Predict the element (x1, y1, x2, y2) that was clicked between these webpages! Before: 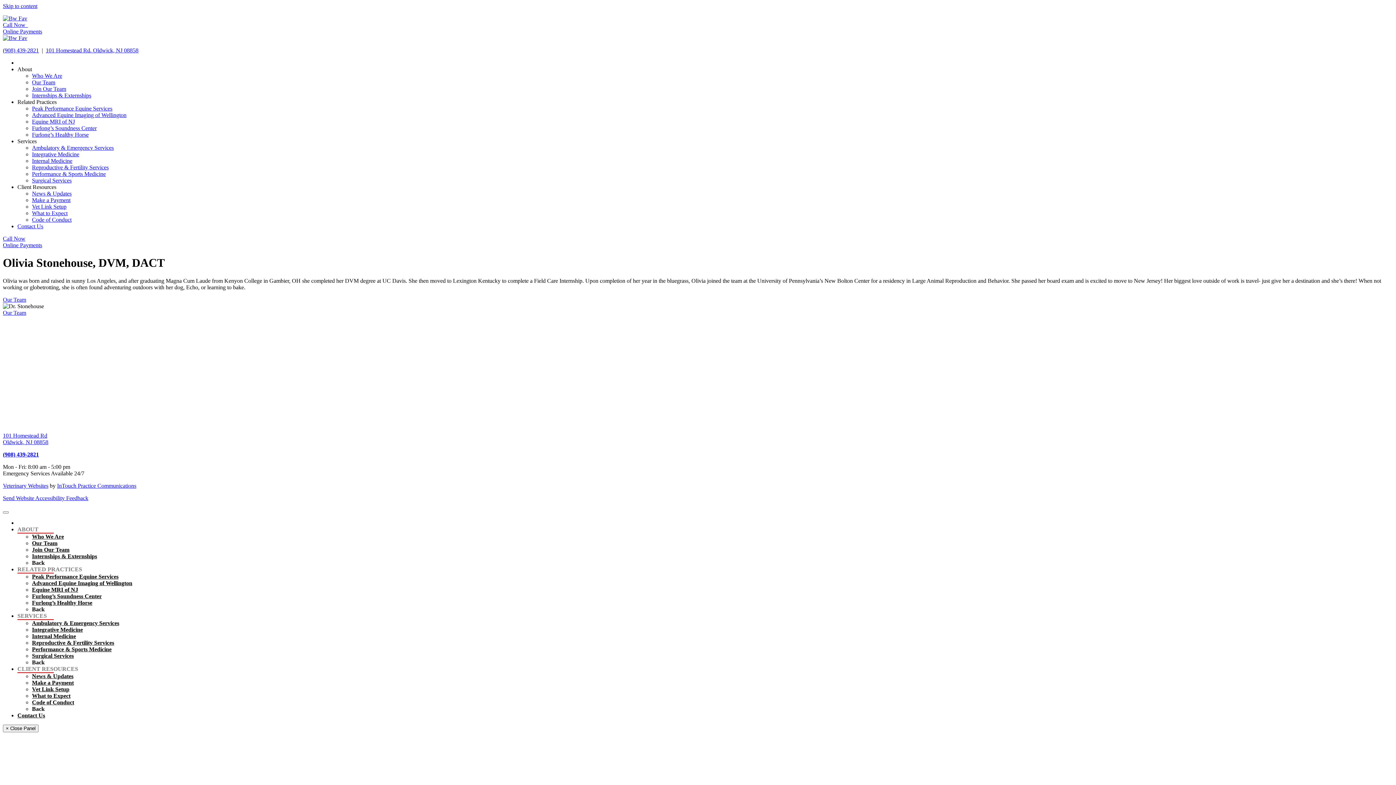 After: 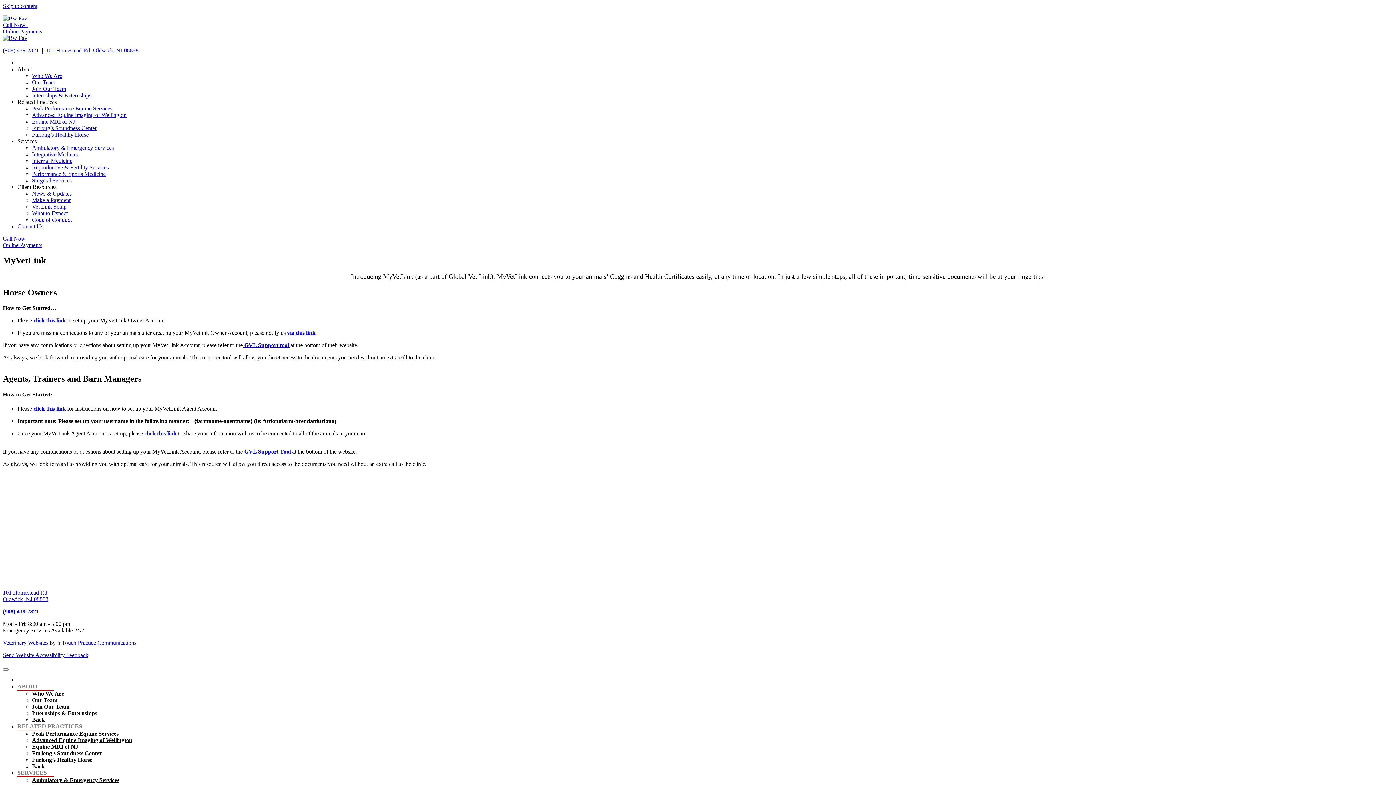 Action: label: Vet Link Setup bbox: (32, 686, 69, 692)